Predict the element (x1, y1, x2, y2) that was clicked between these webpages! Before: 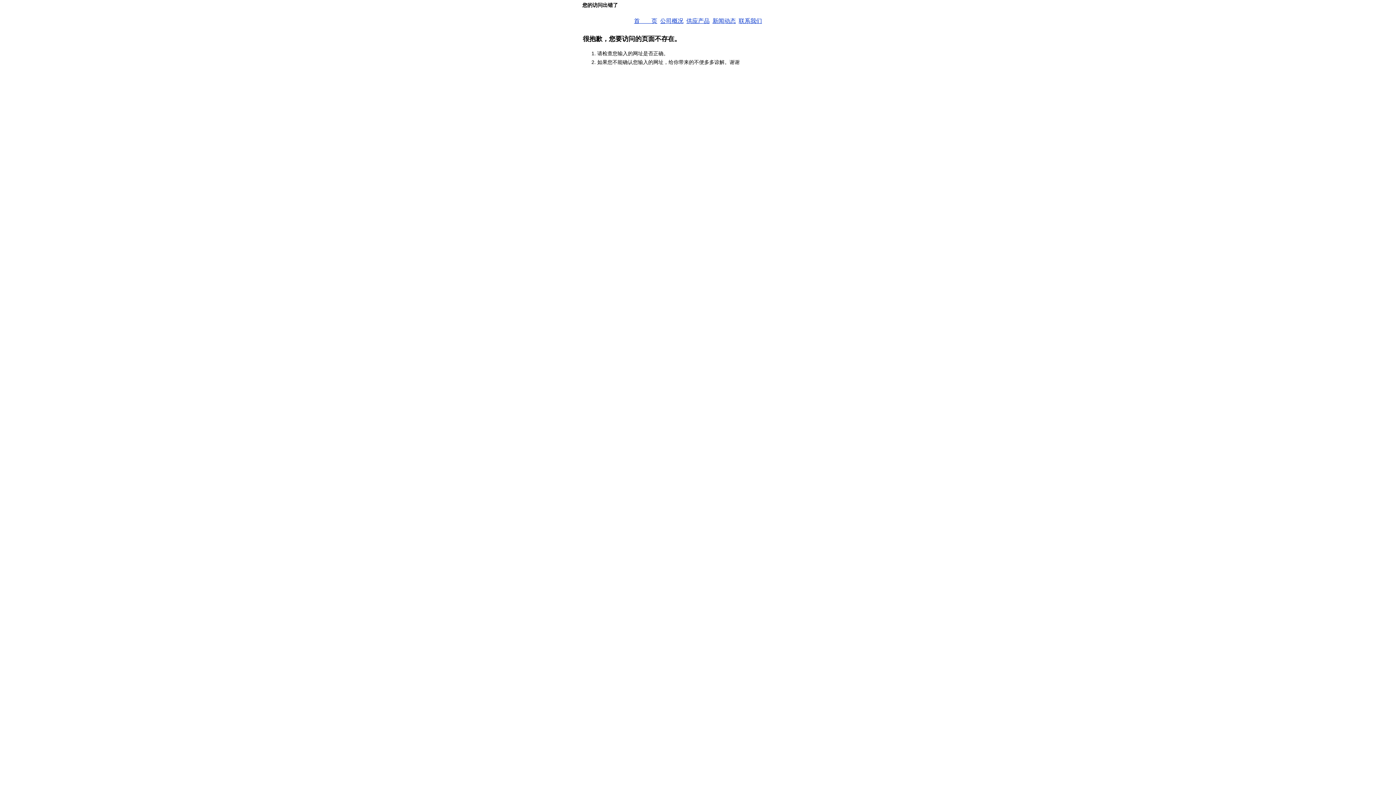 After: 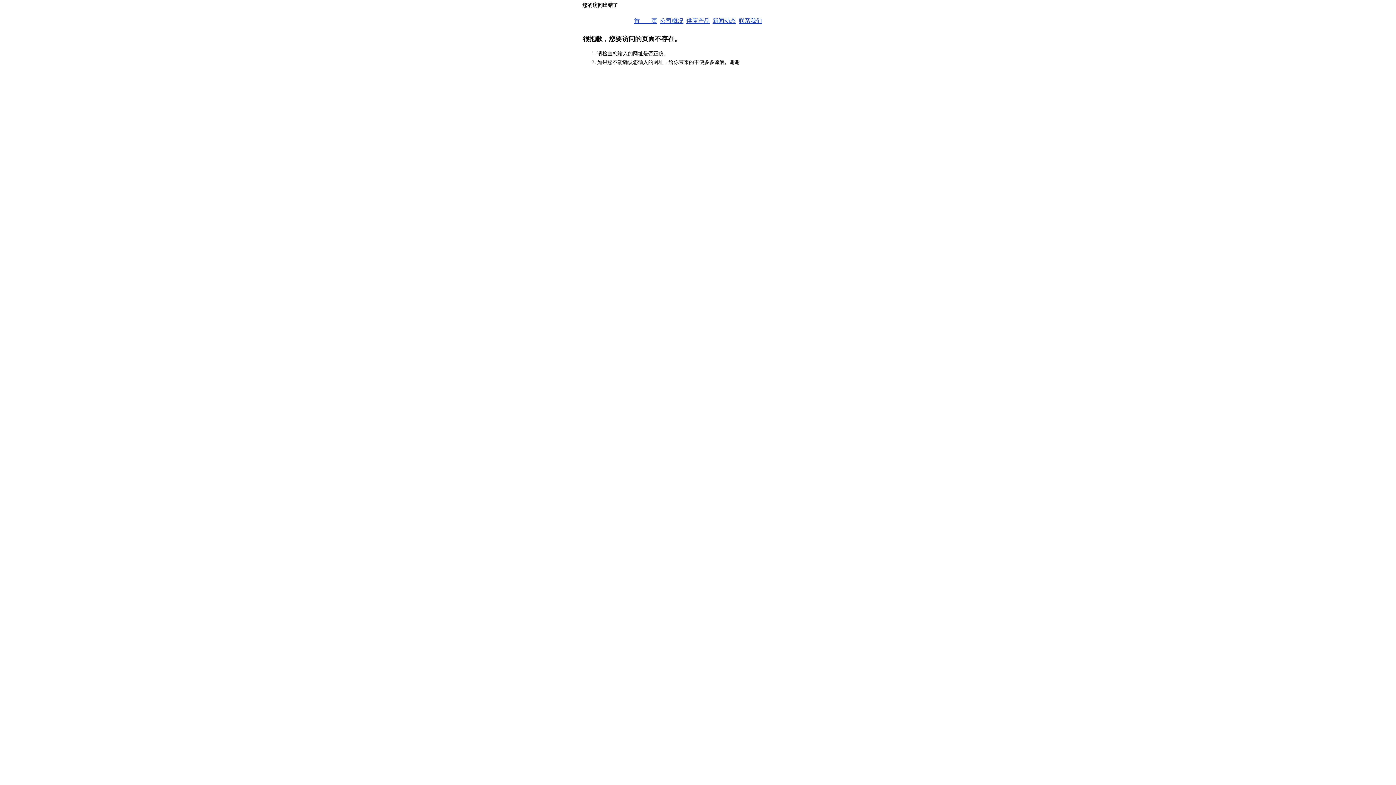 Action: bbox: (712, 17, 736, 24) label: 新闻动态